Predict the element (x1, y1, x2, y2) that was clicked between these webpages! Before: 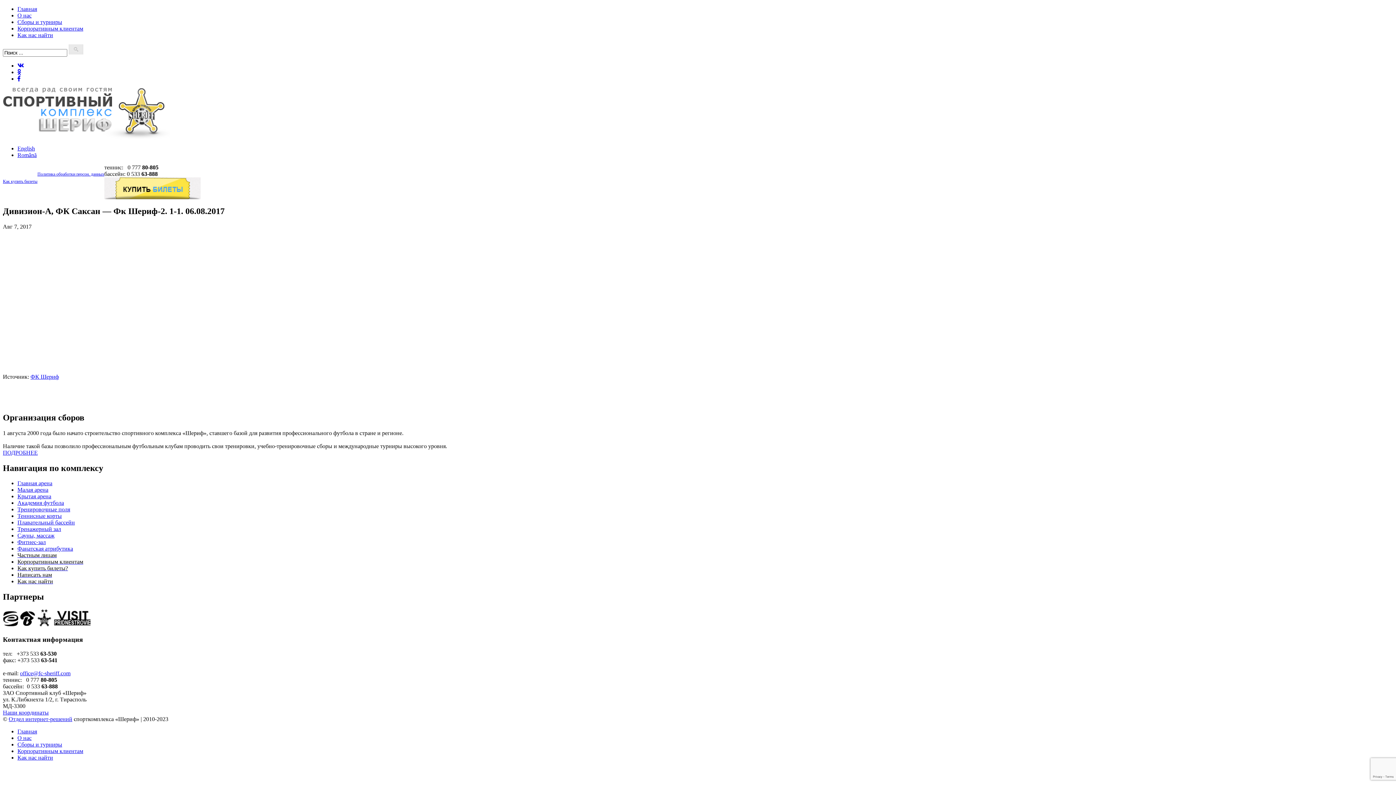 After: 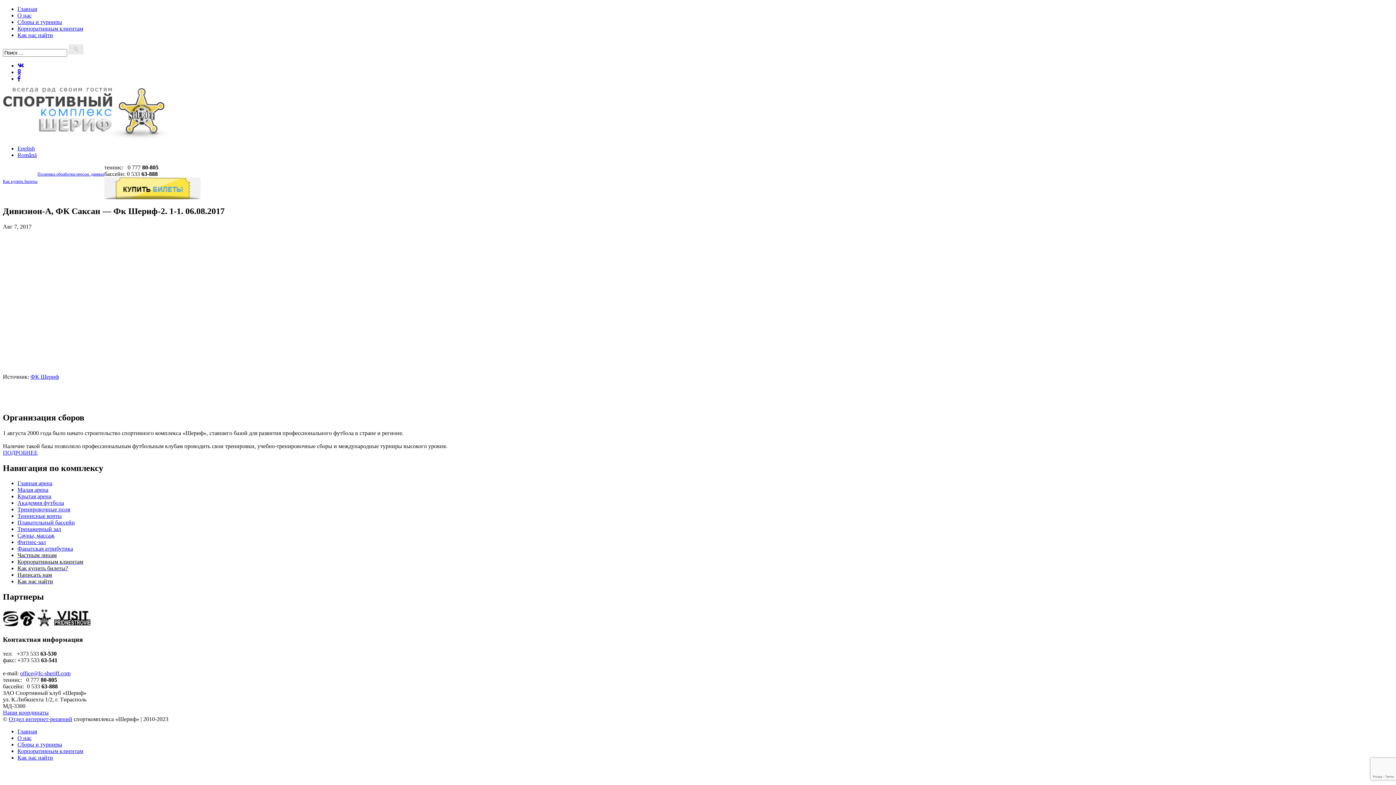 Action: label: Наши координаты bbox: (2, 709, 48, 715)